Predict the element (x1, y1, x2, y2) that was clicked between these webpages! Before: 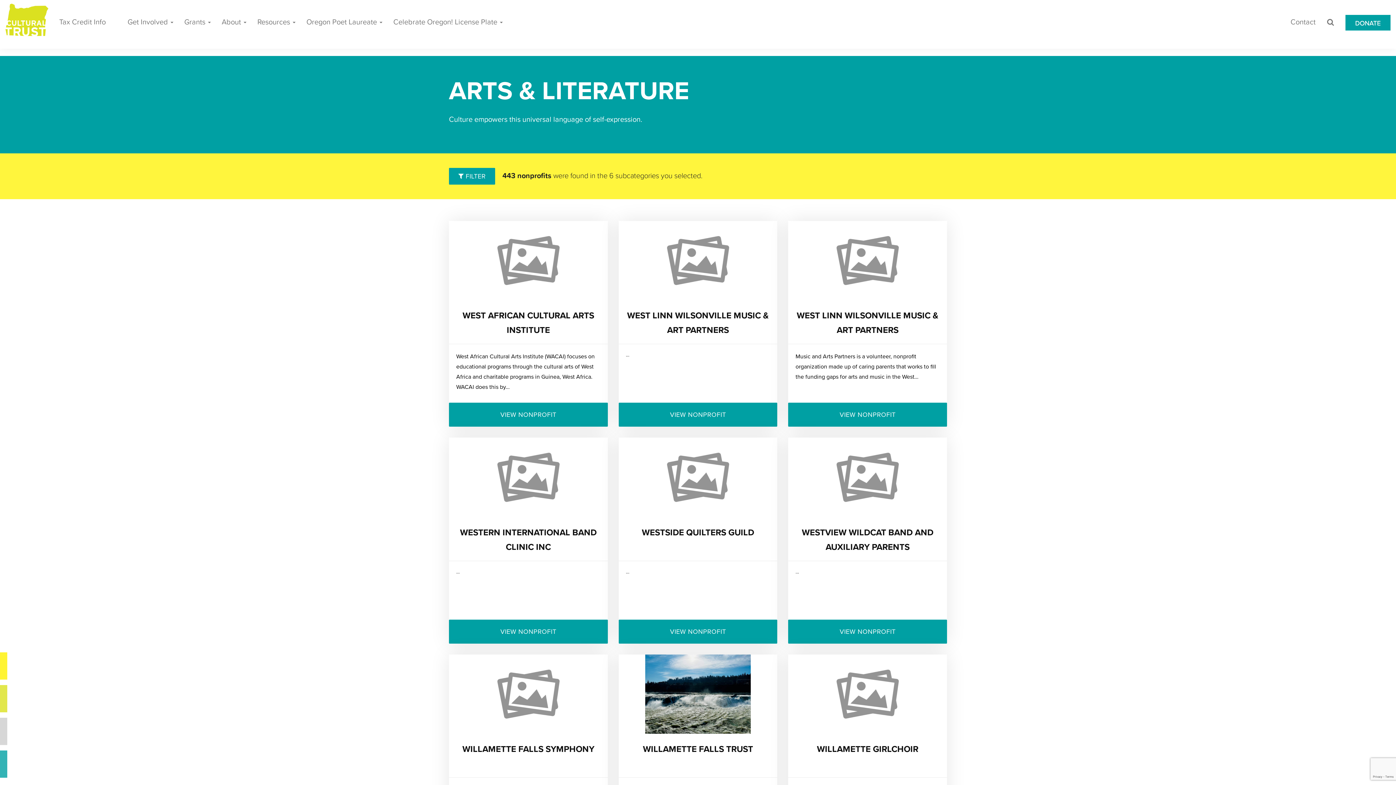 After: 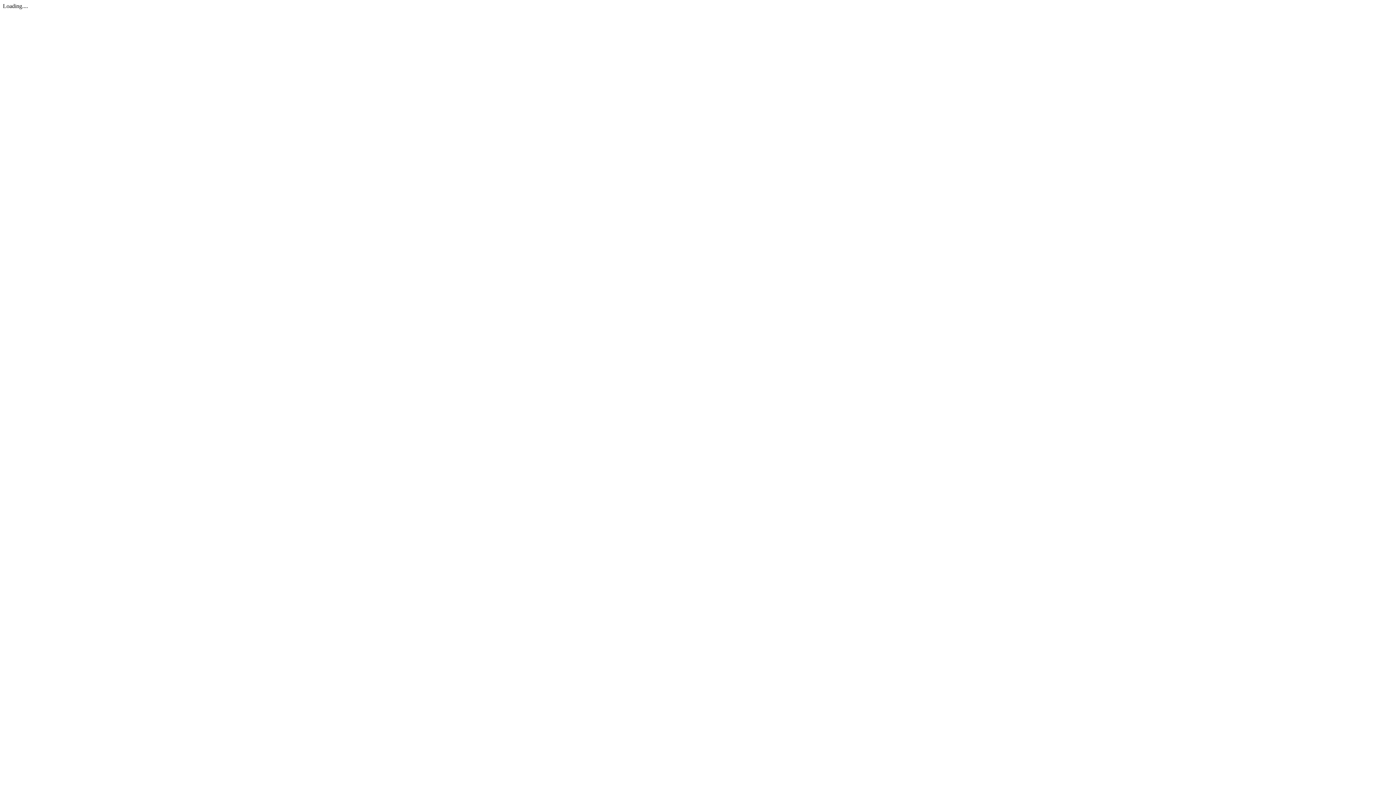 Action: bbox: (1340, -1, 1396, 48)